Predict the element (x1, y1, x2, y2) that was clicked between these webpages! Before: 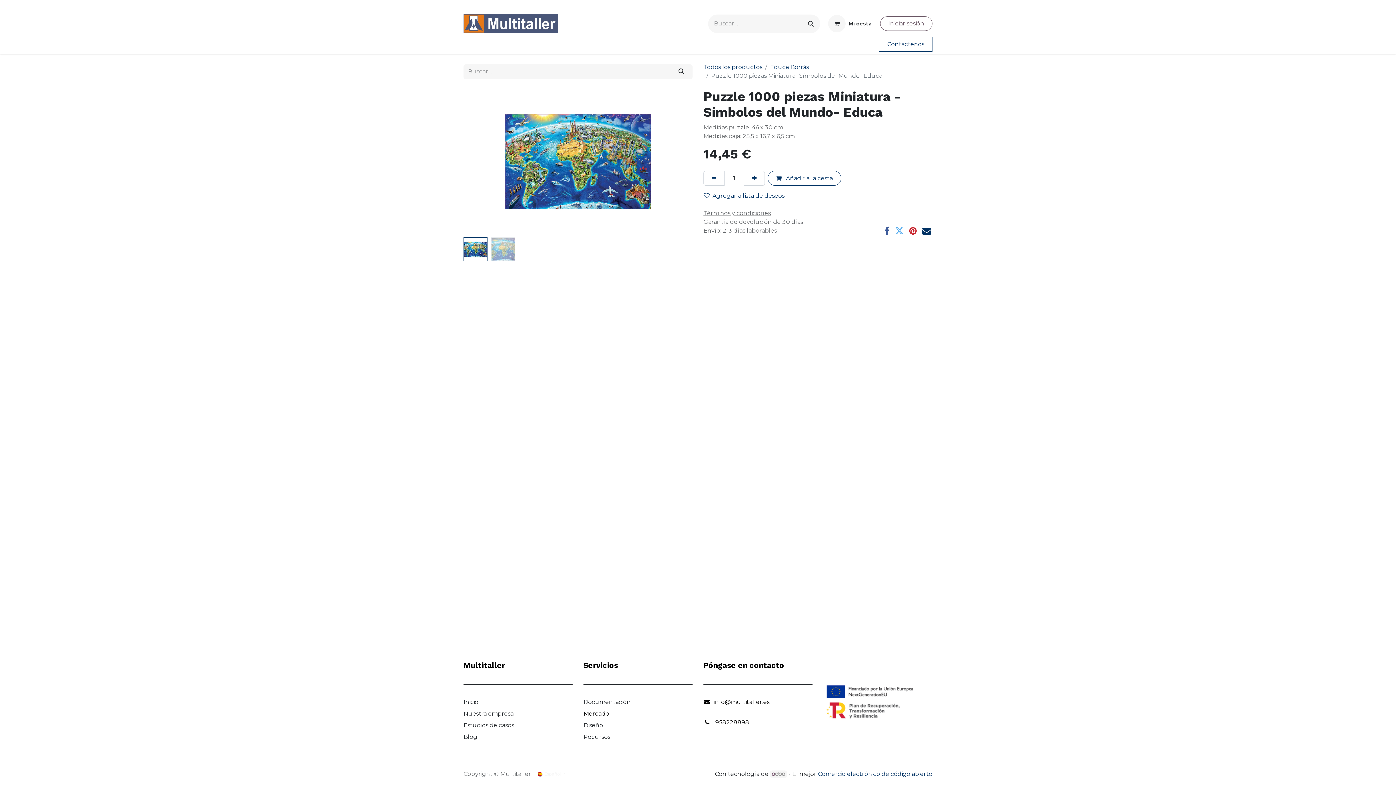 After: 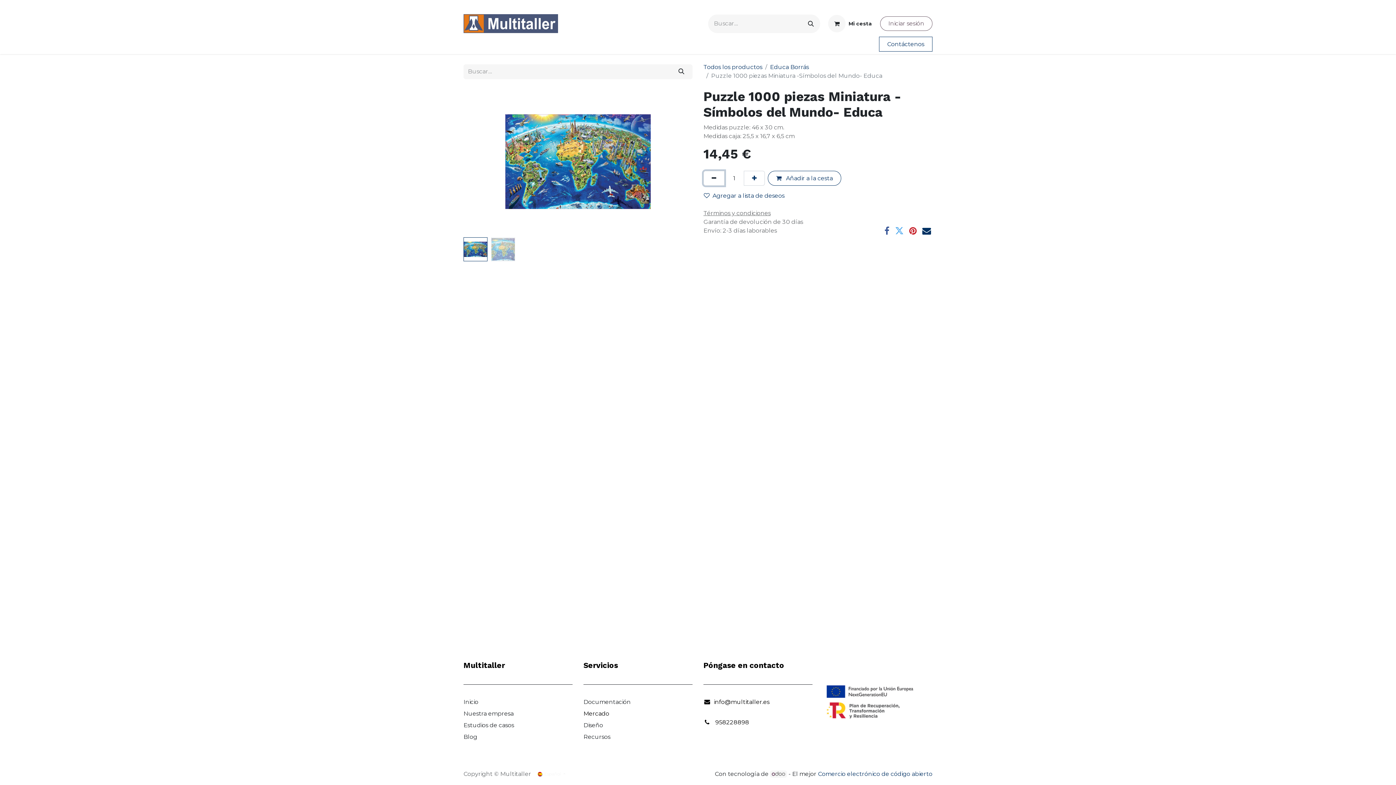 Action: label: Eliminar uno bbox: (703, 171, 724, 185)